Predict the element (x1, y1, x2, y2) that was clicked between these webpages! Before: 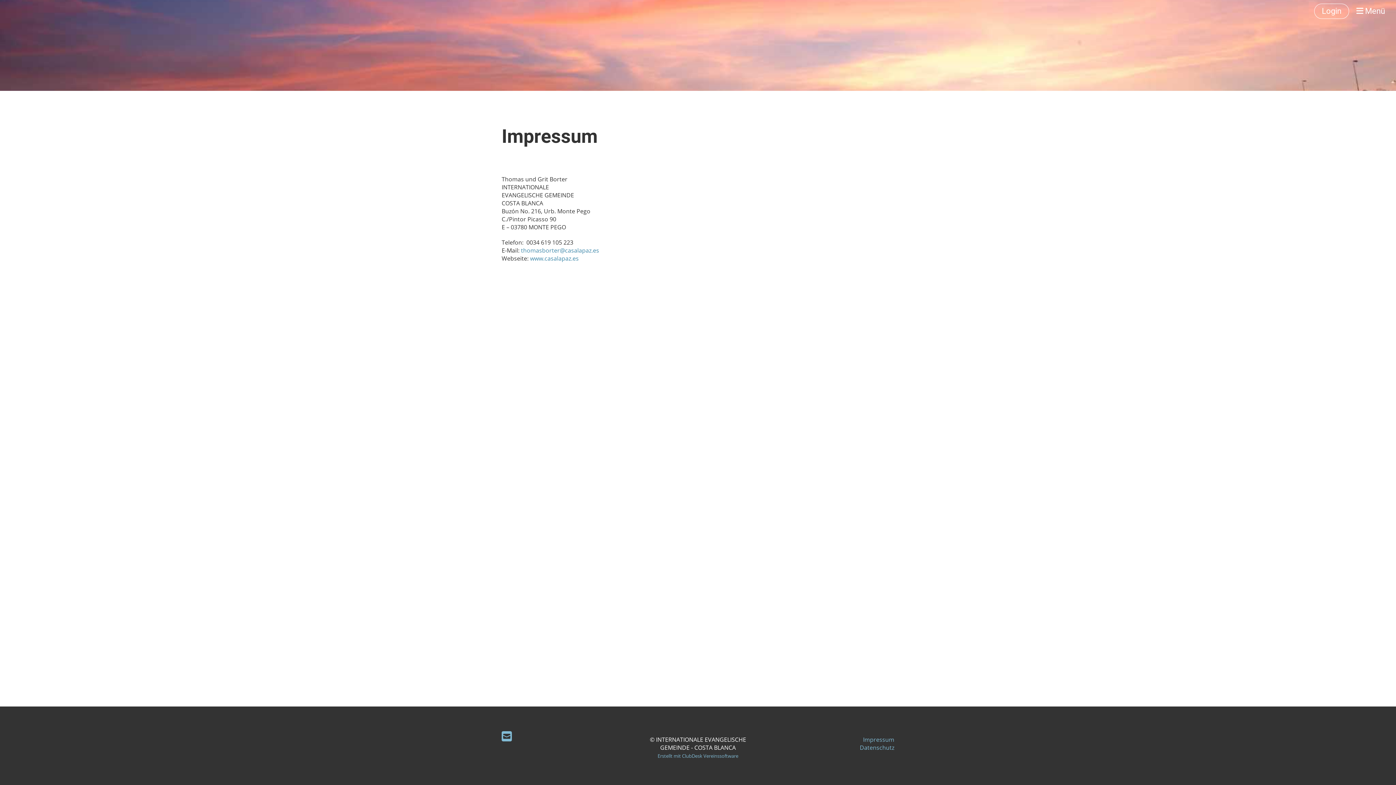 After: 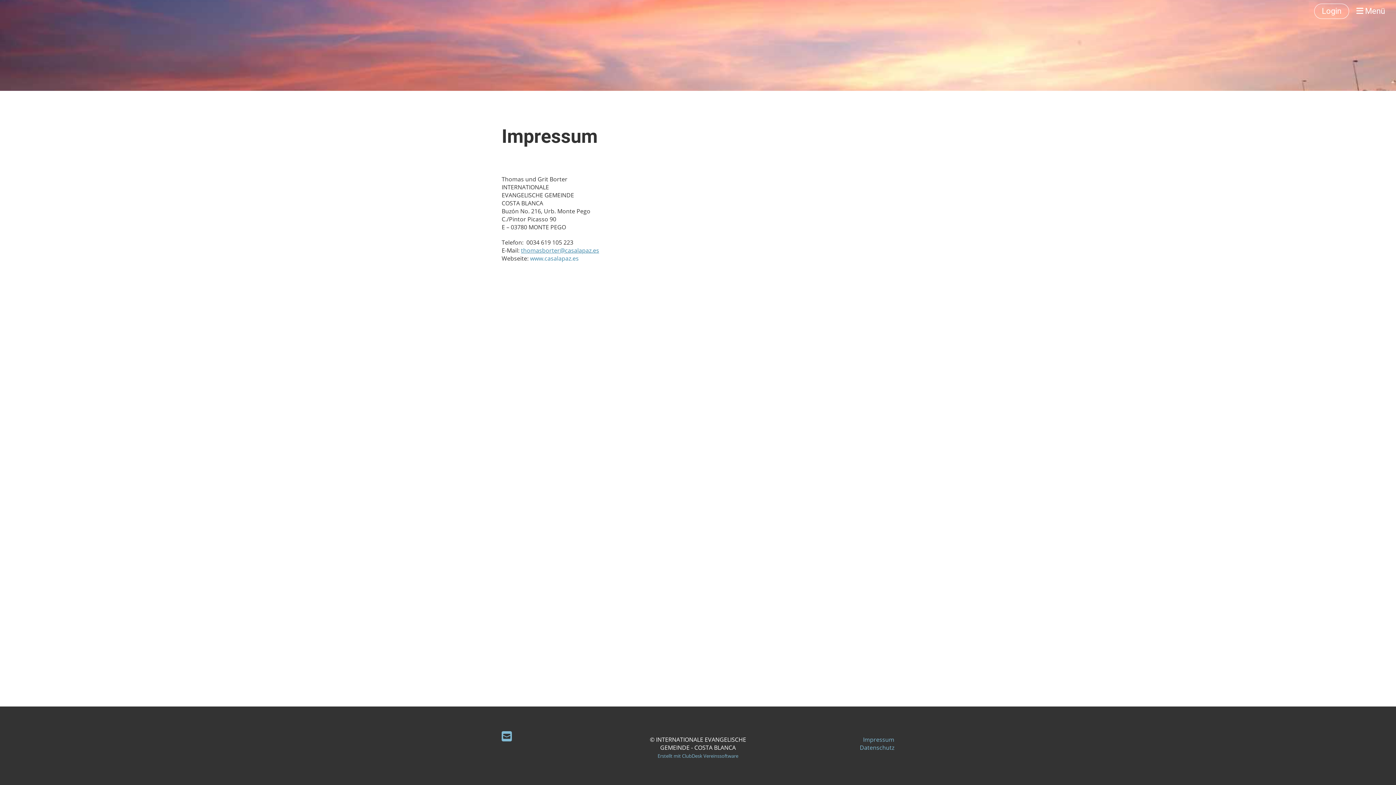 Action: bbox: (521, 246, 599, 254) label: thomasborter@casalapaz.es